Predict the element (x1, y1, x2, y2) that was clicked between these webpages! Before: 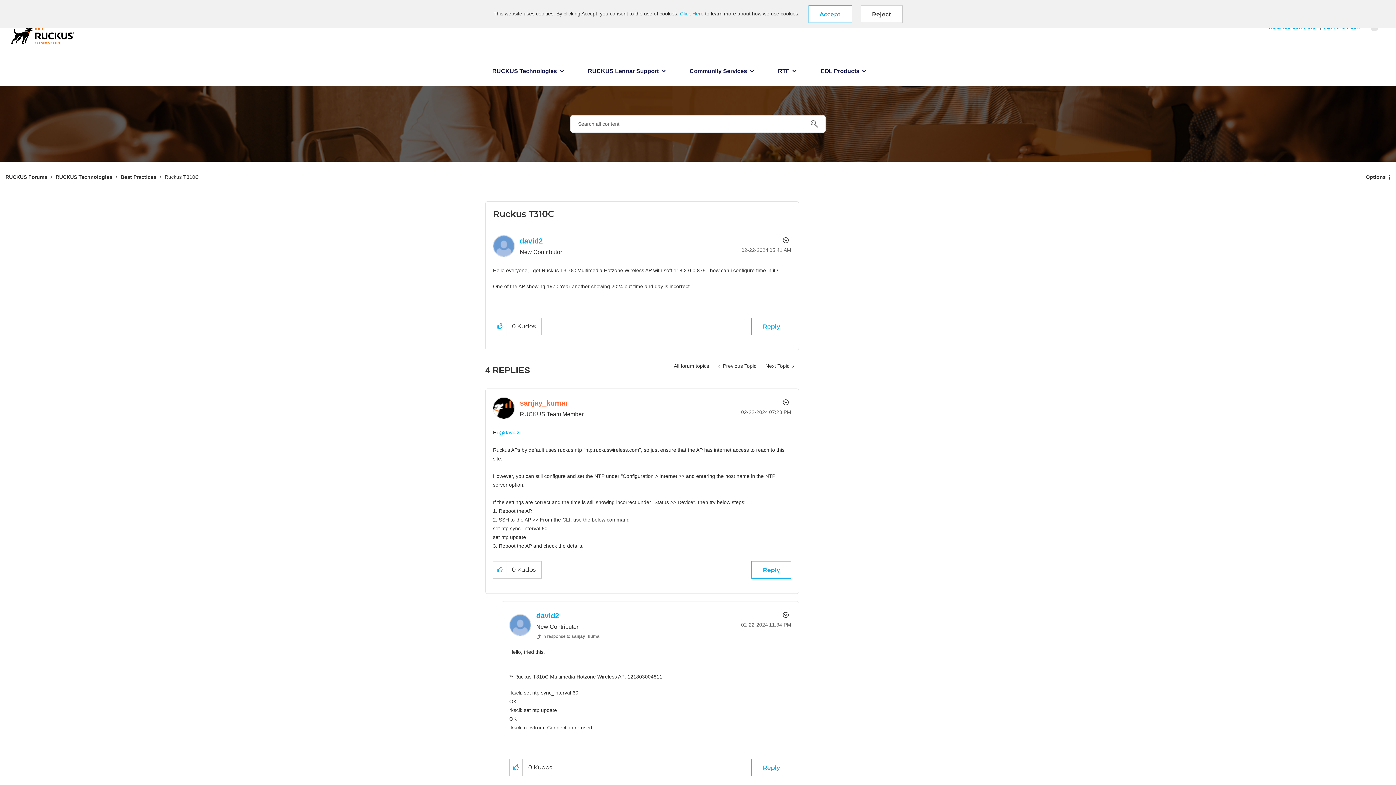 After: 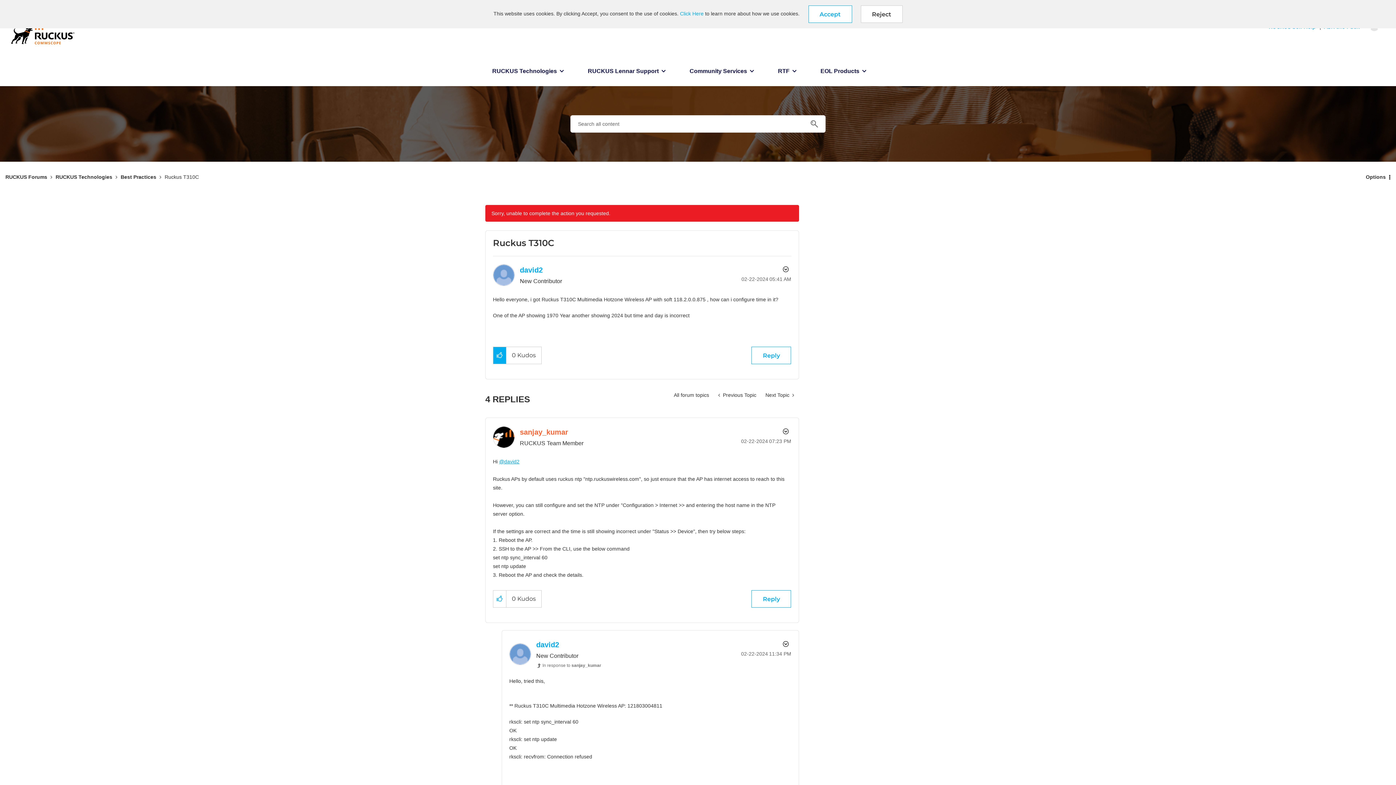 Action: bbox: (493, 318, 506, 334) label: Click here to give kudos to this post.